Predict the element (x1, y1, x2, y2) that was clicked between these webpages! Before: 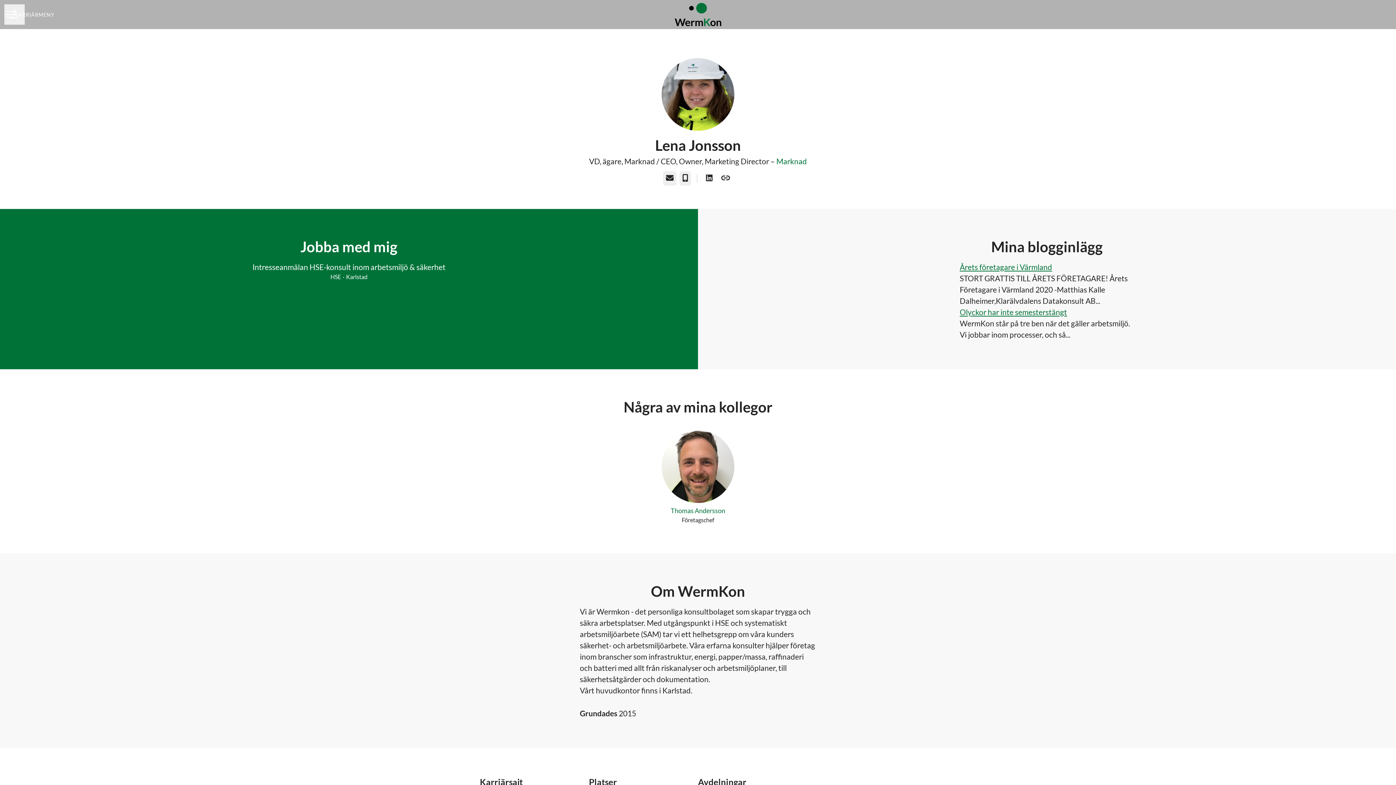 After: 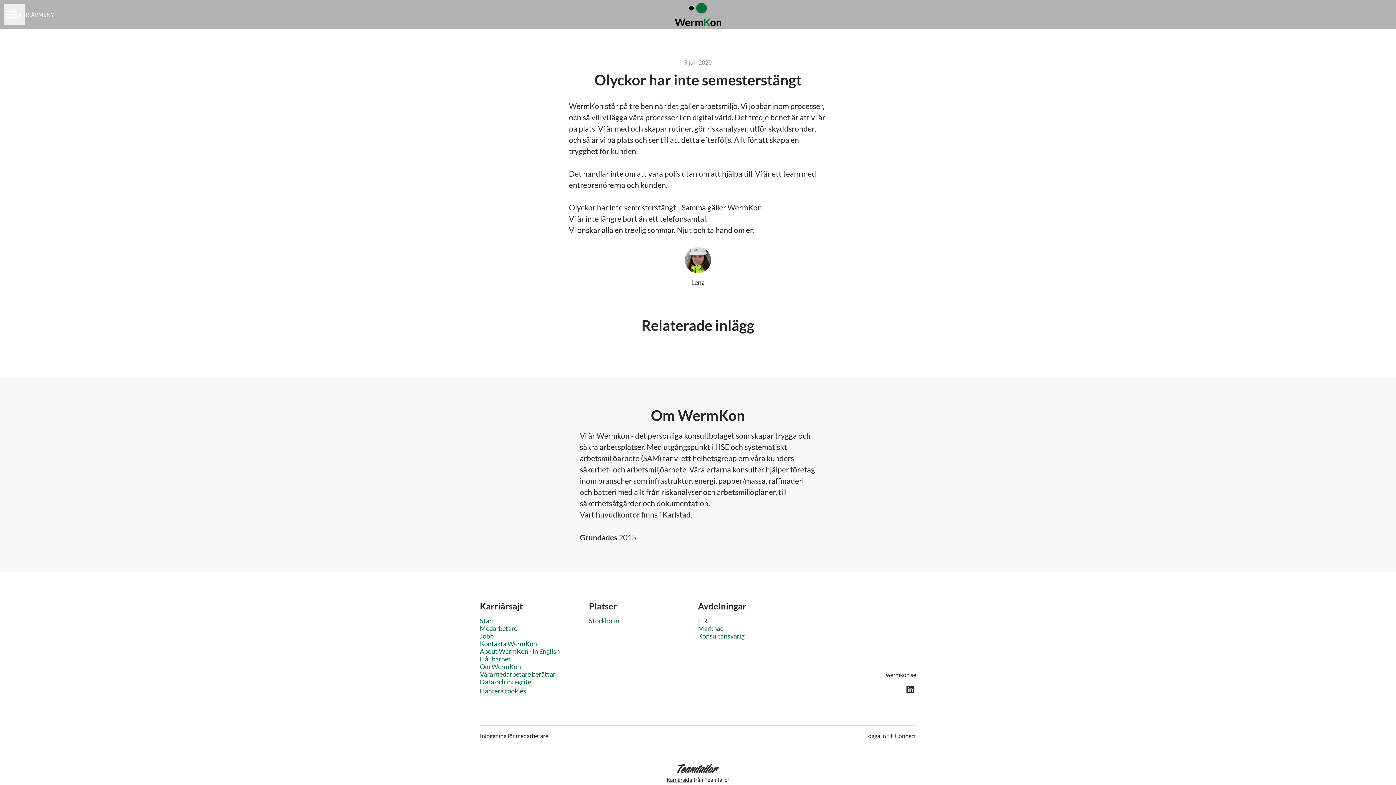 Action: bbox: (960, 307, 1067, 316) label: Olyckor har inte semesterstängt